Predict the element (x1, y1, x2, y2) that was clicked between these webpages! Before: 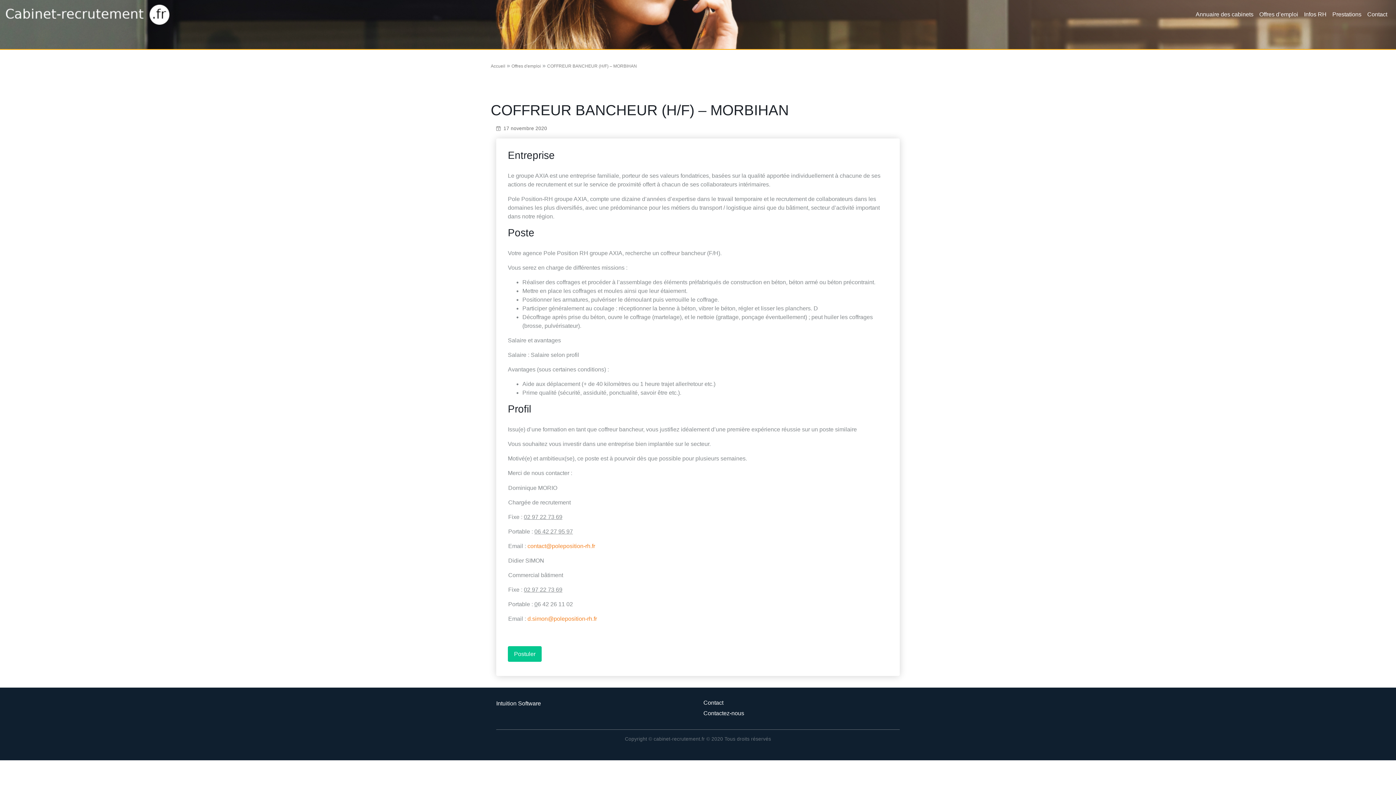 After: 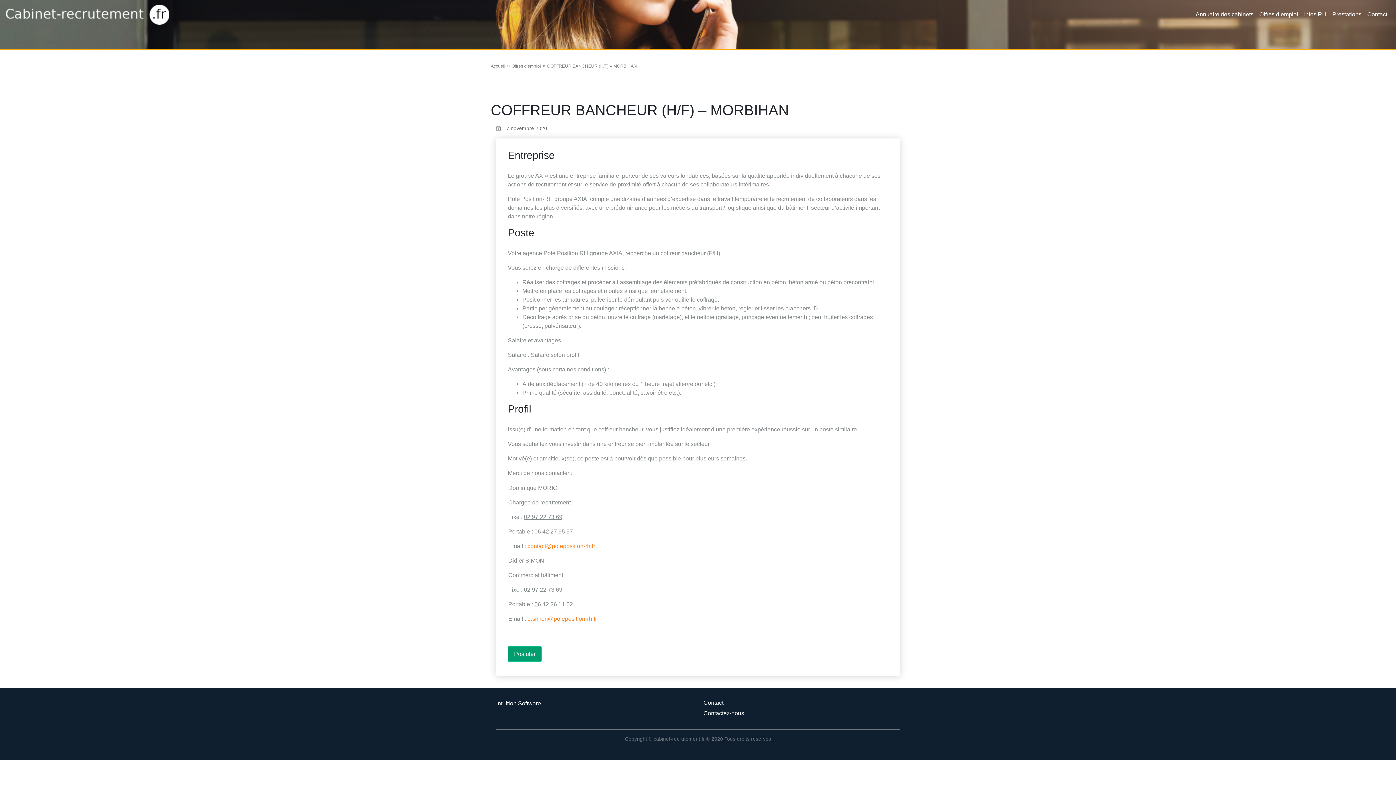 Action: label: Postuler bbox: (508, 646, 541, 662)